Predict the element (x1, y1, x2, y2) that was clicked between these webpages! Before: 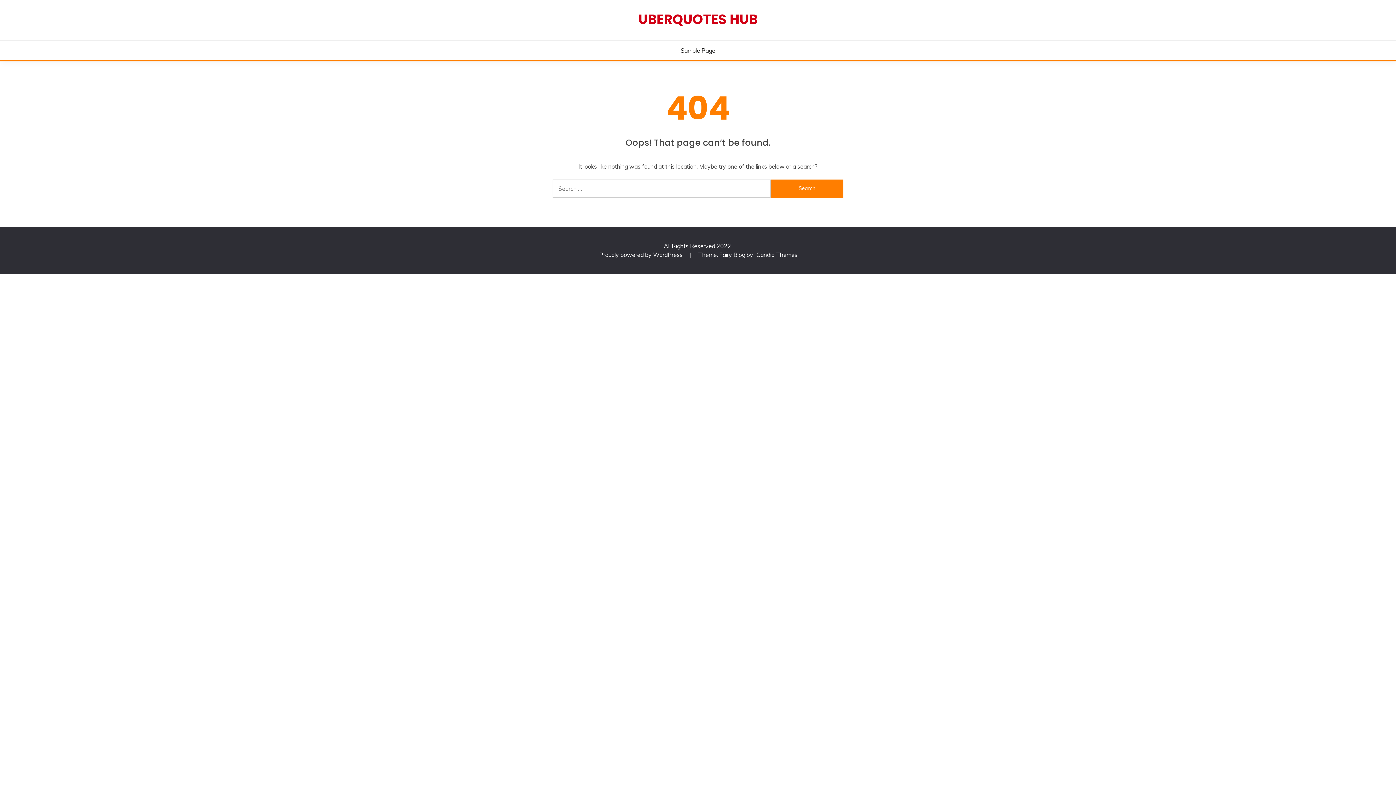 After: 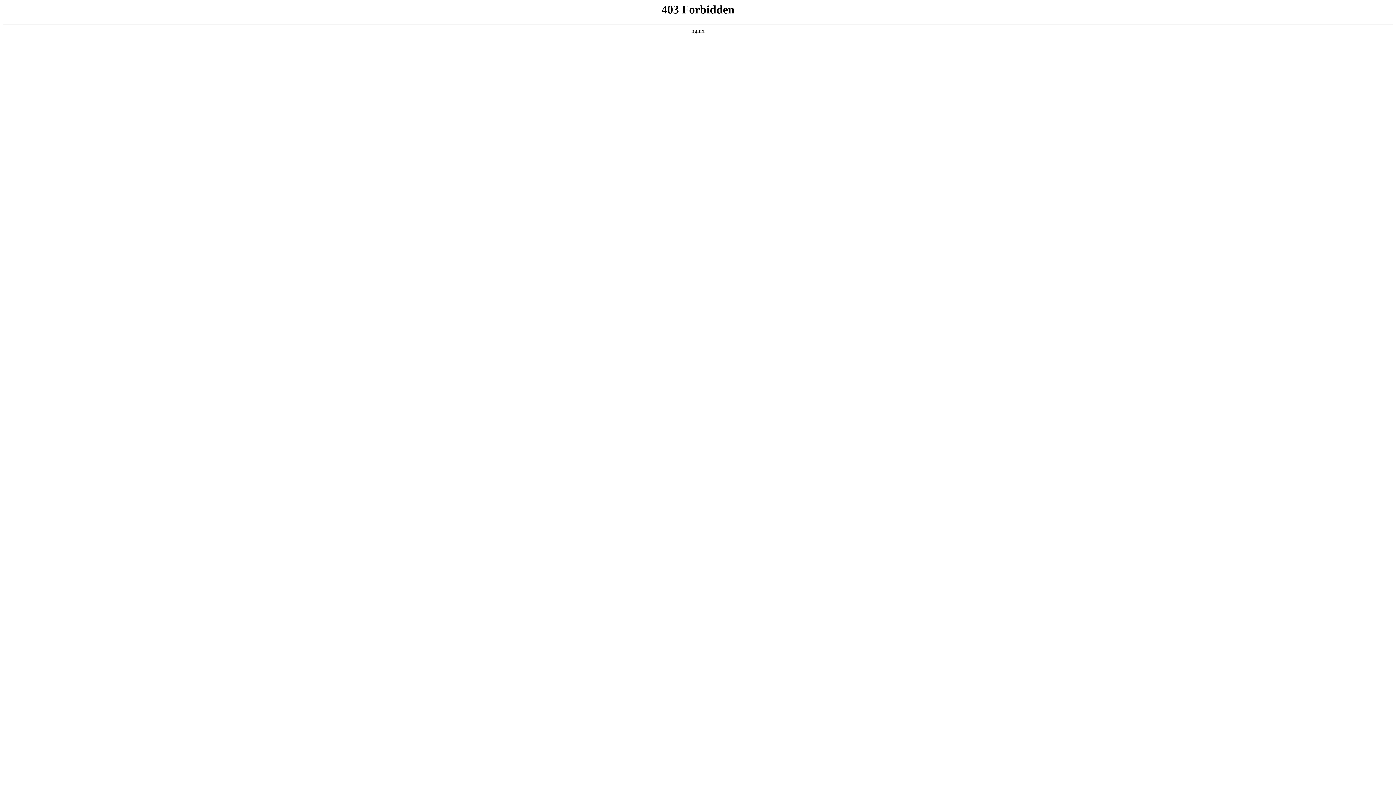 Action: bbox: (599, 251, 684, 258) label: Proudly powered by WordPress 